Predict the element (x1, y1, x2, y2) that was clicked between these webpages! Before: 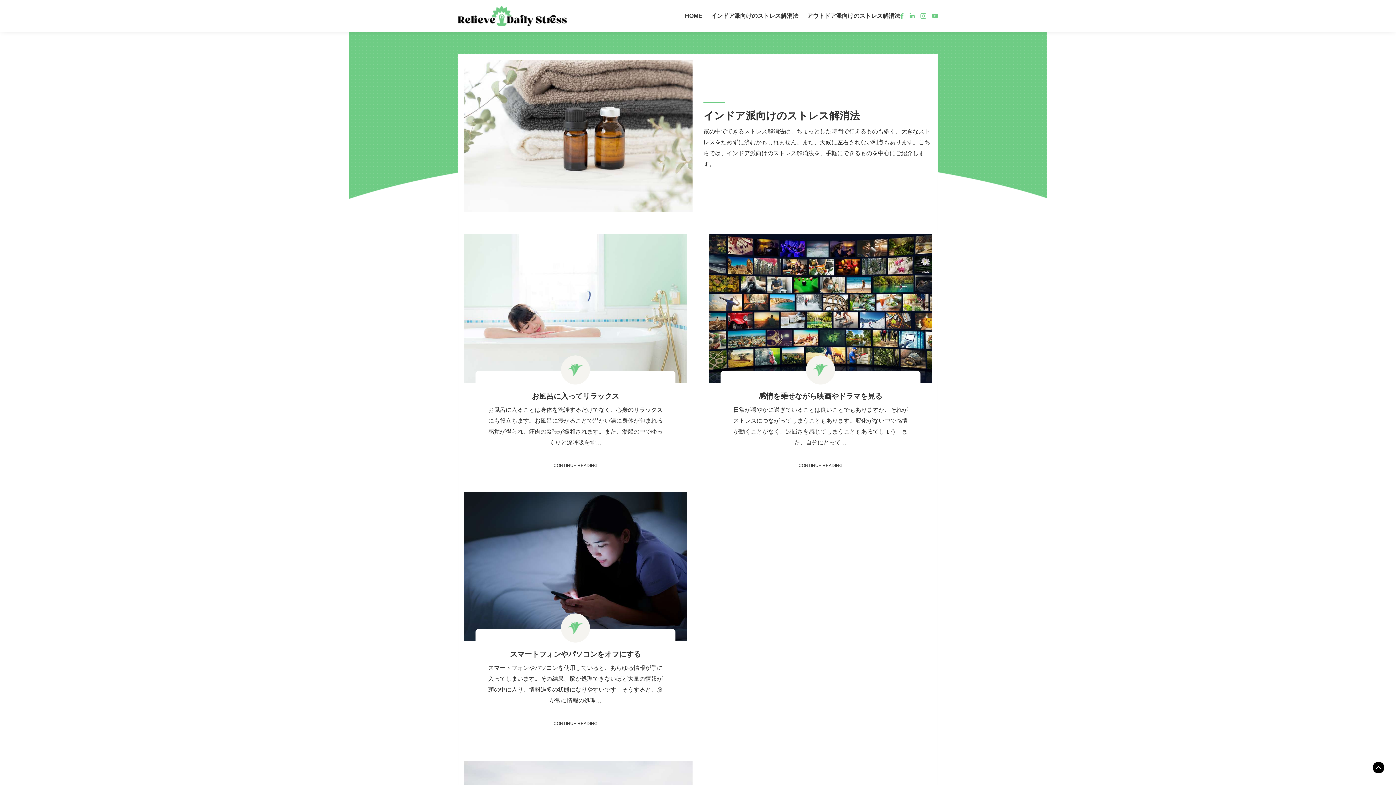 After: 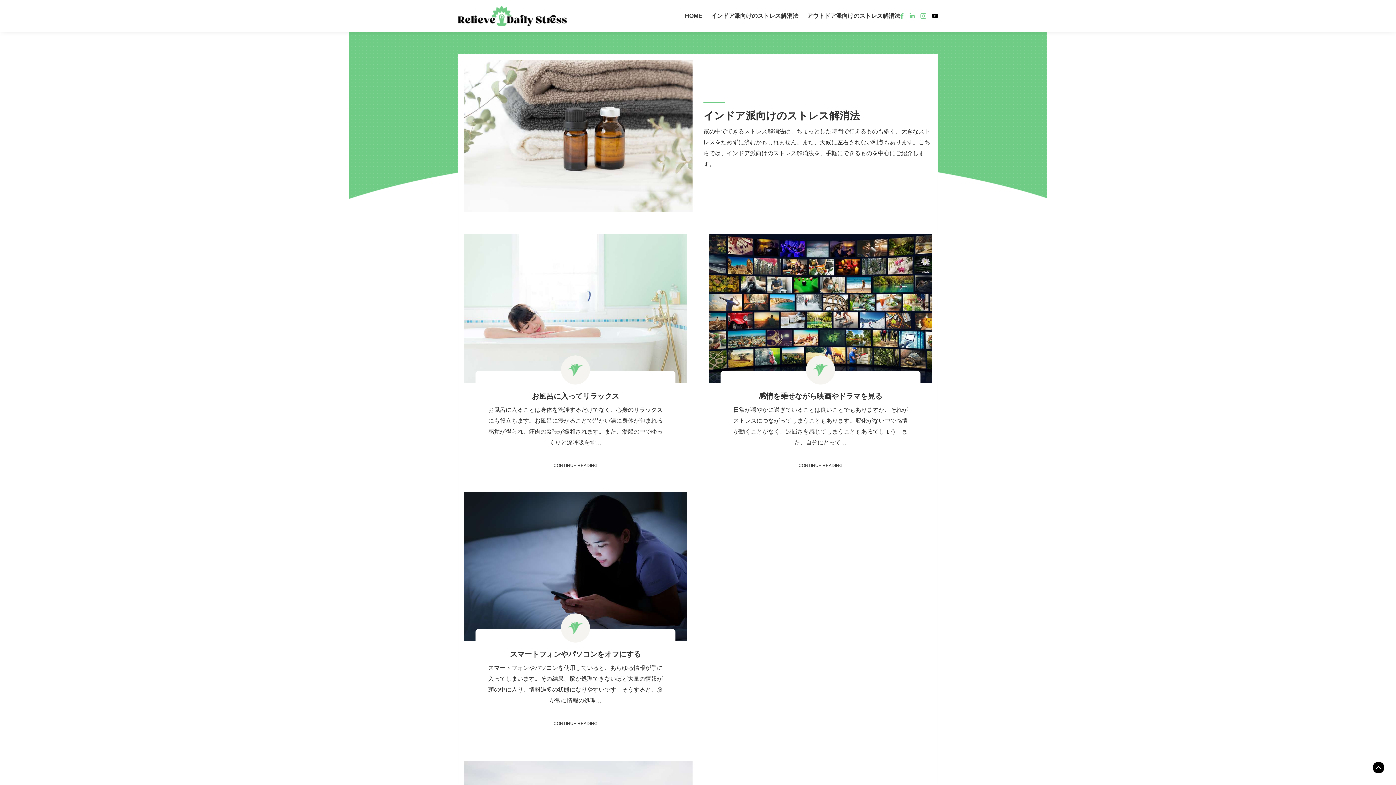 Action: bbox: (932, 13, 938, 18)